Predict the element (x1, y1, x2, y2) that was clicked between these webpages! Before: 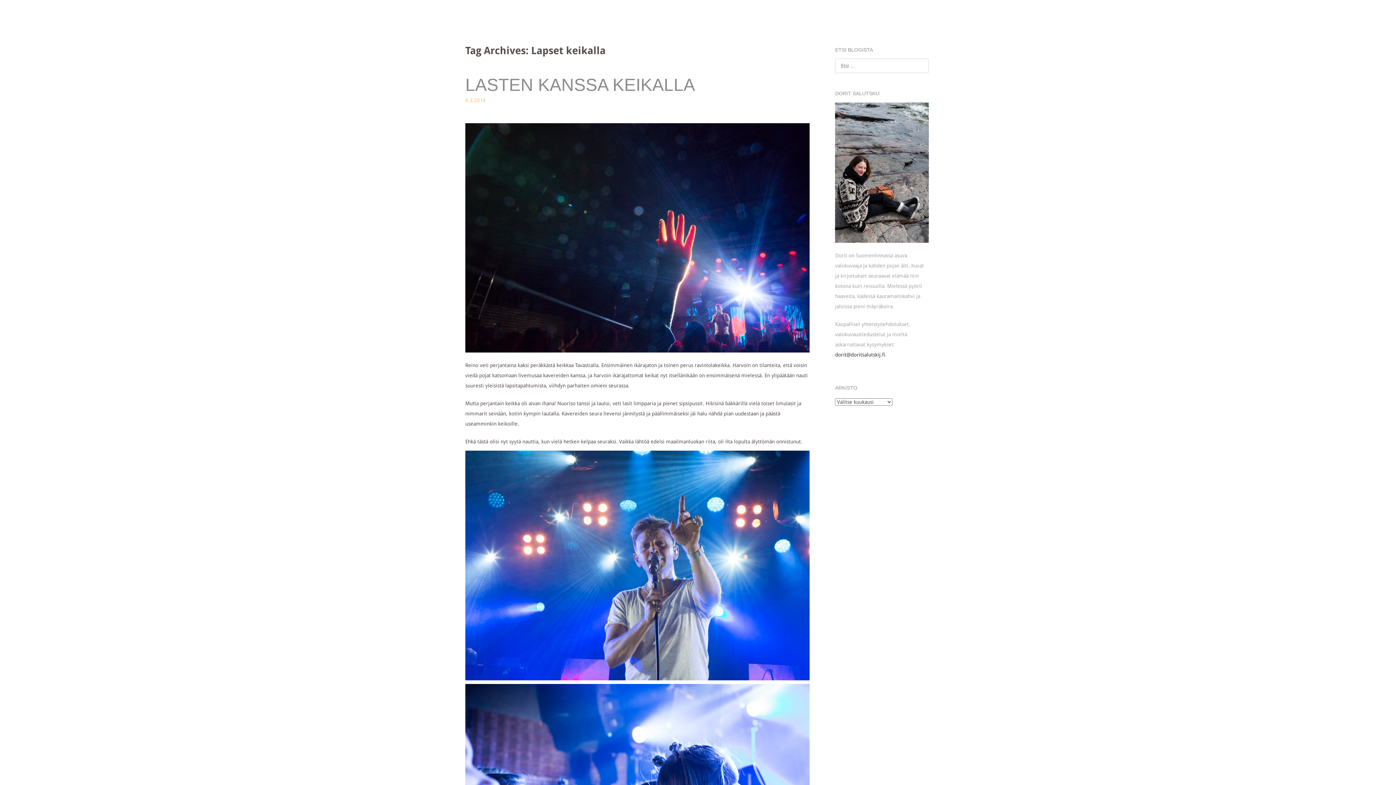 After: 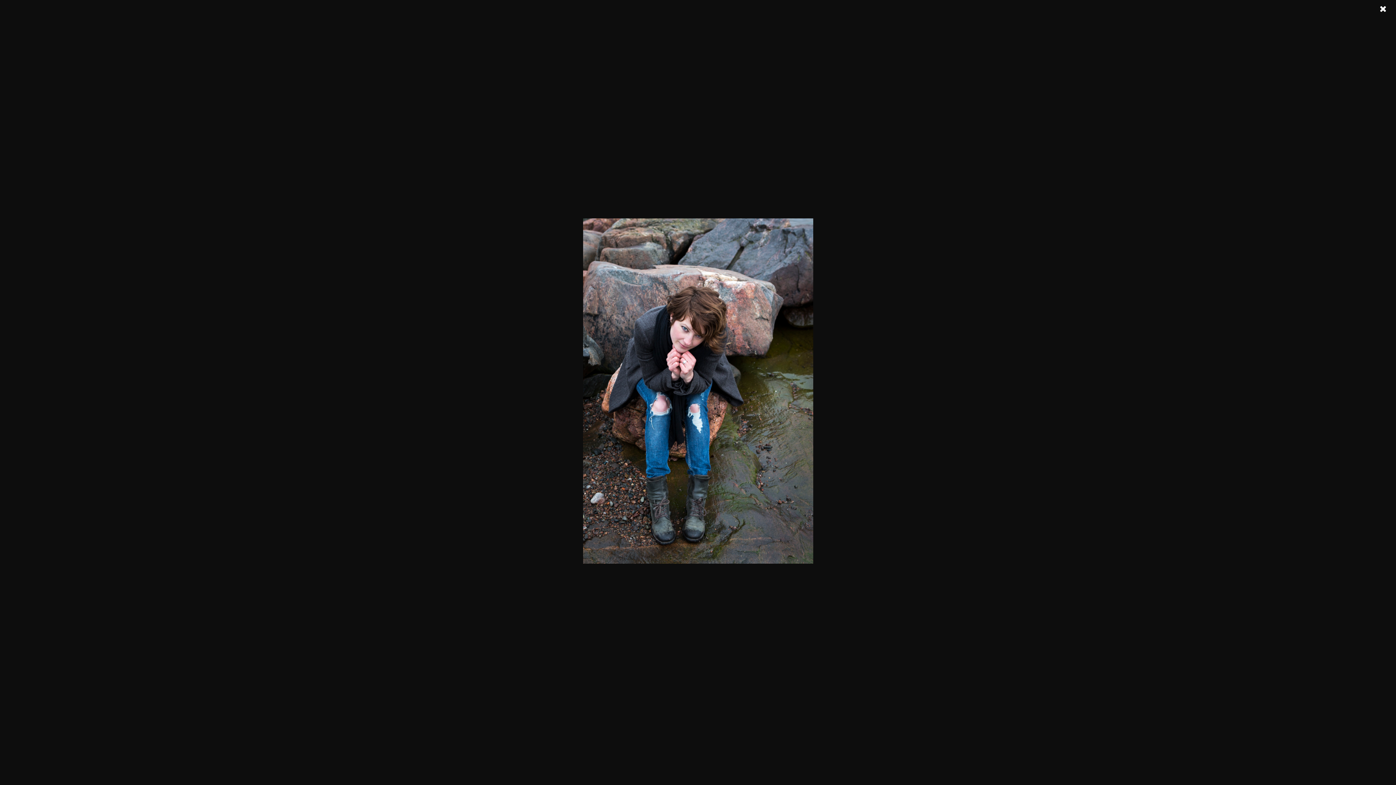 Action: bbox: (835, 102, 929, 242)